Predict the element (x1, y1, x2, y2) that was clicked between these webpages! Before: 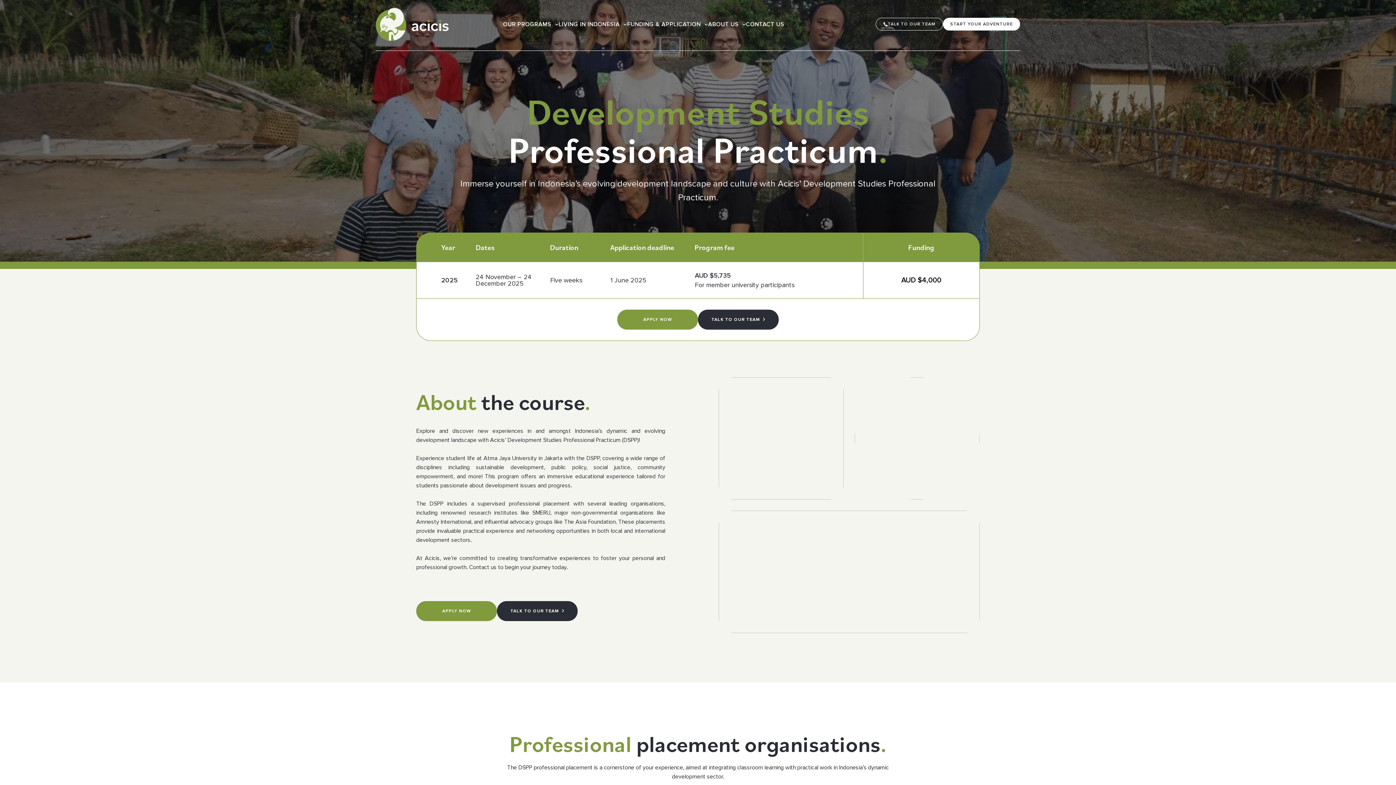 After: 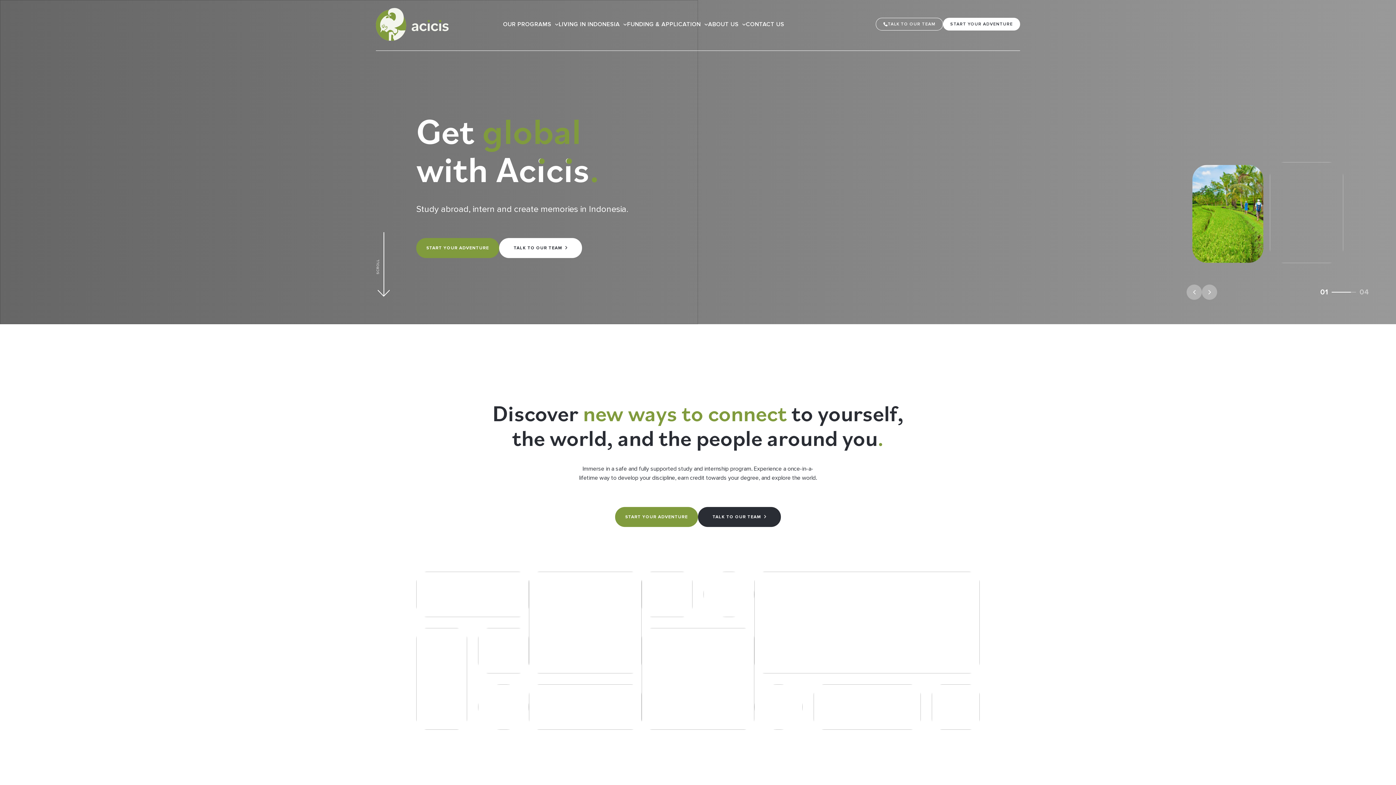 Action: label: Acicis Logo bbox: (376, 8, 448, 40)